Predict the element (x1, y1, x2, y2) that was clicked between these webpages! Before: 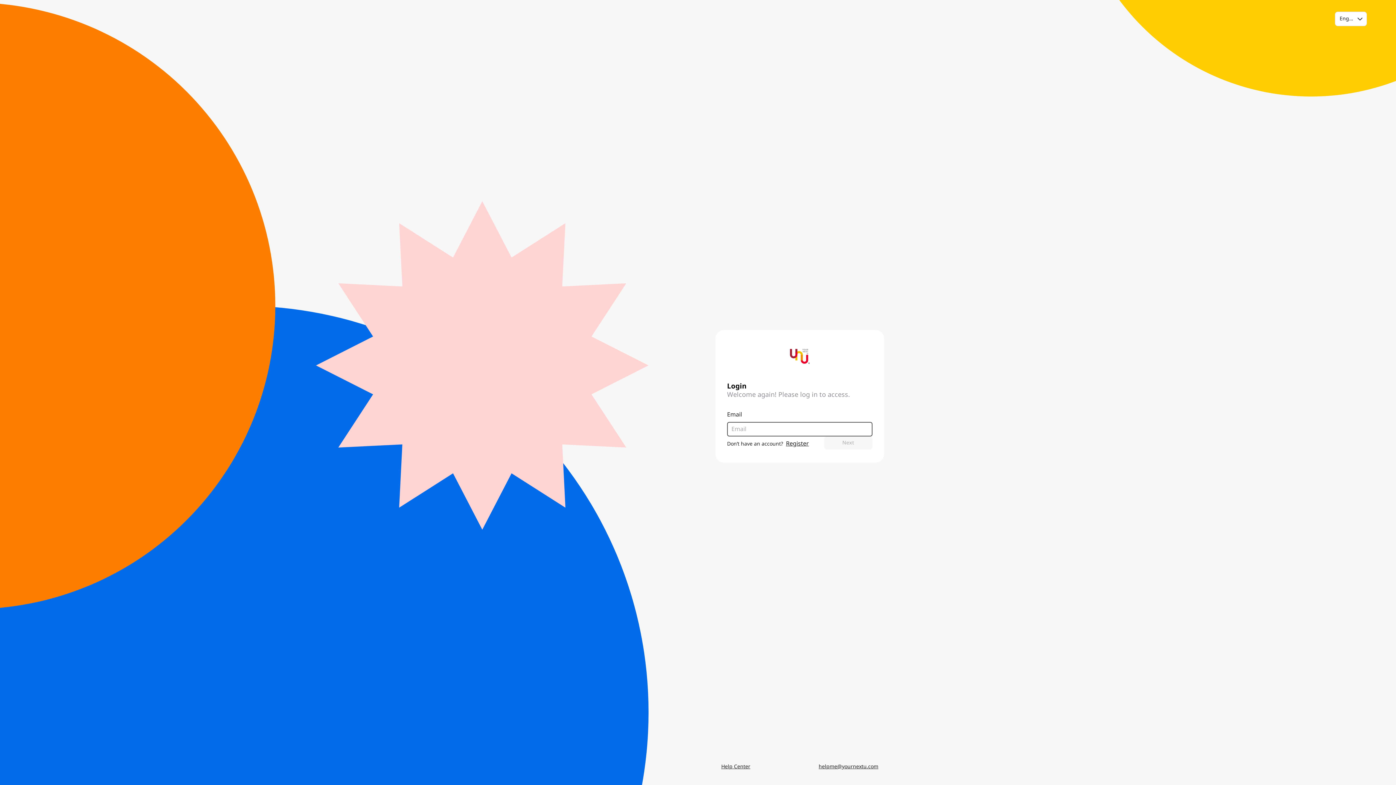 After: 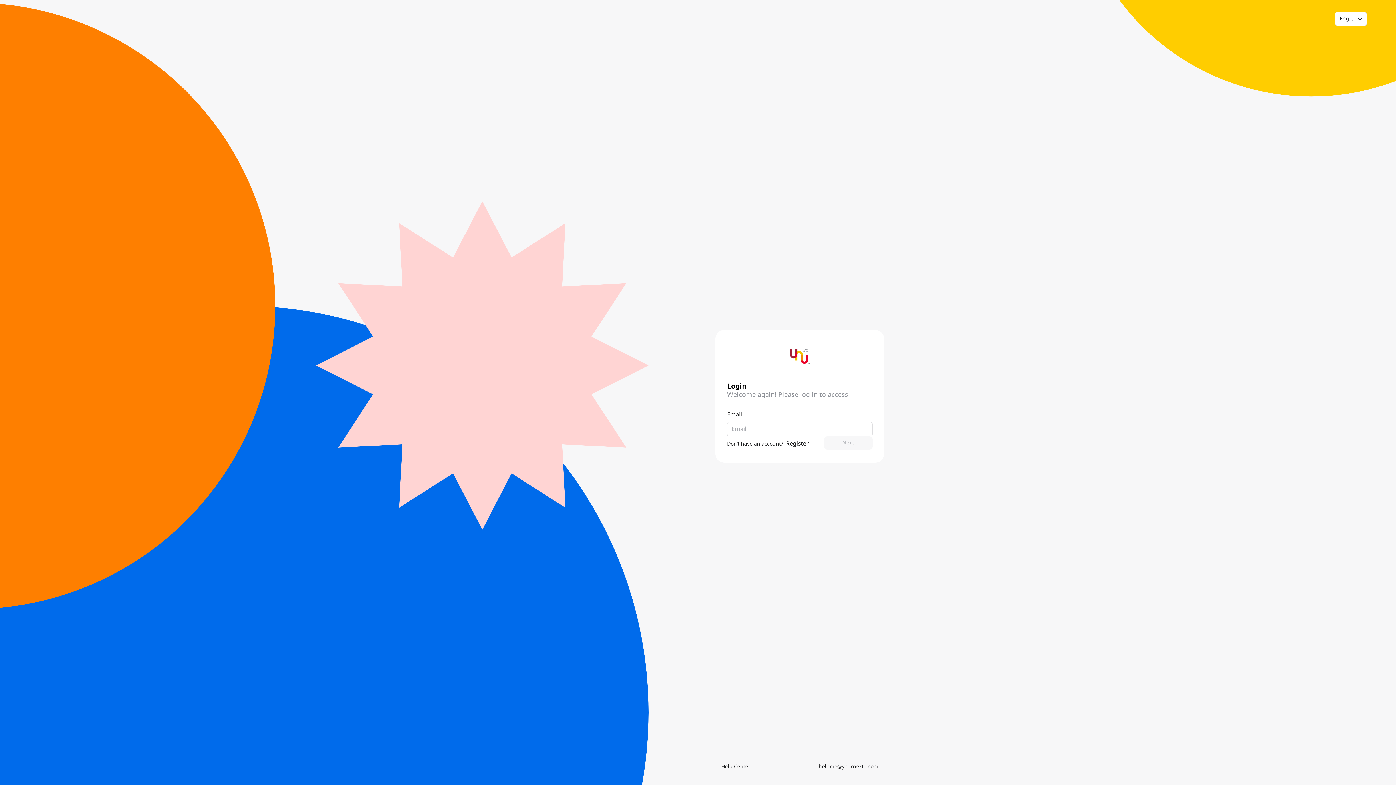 Action: bbox: (813, 760, 884, 773) label: helpme@yournextu.com